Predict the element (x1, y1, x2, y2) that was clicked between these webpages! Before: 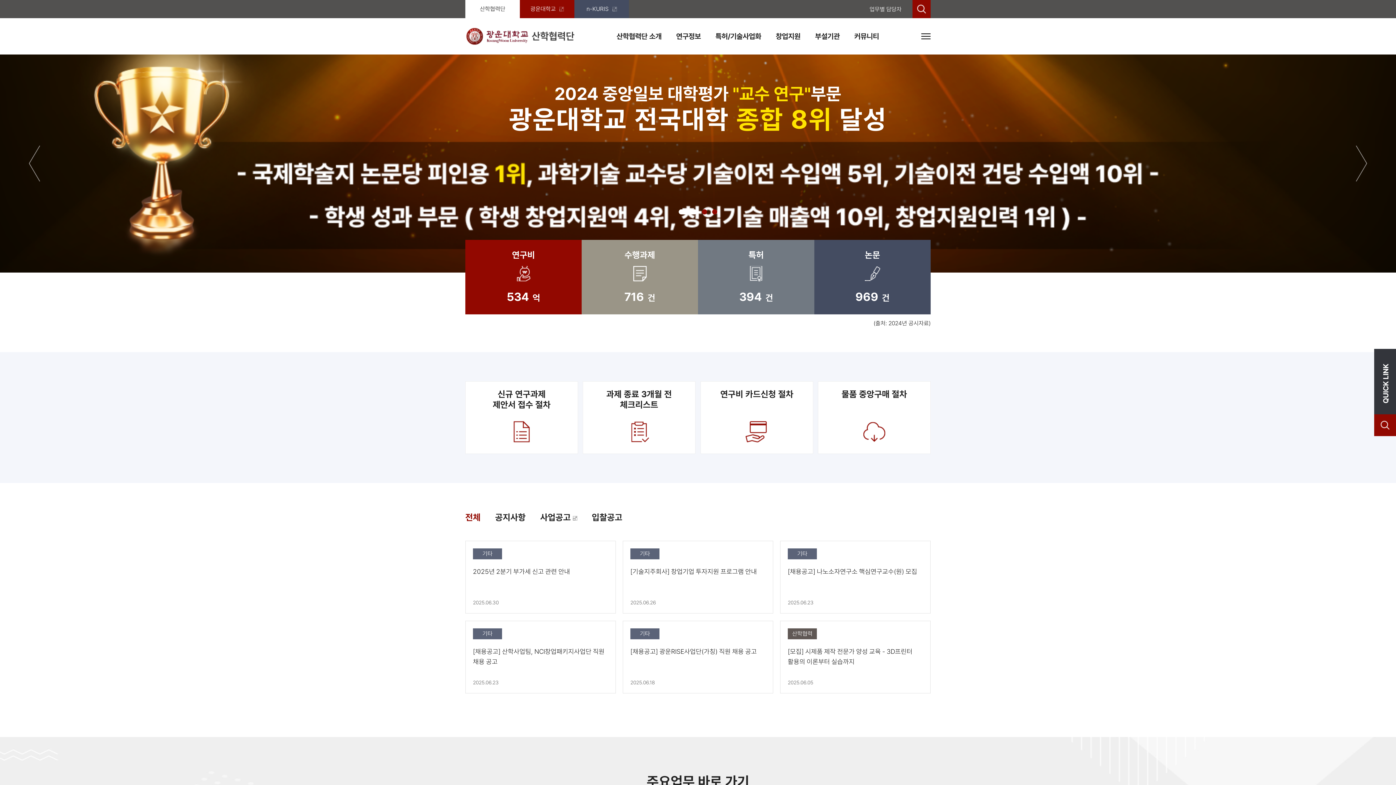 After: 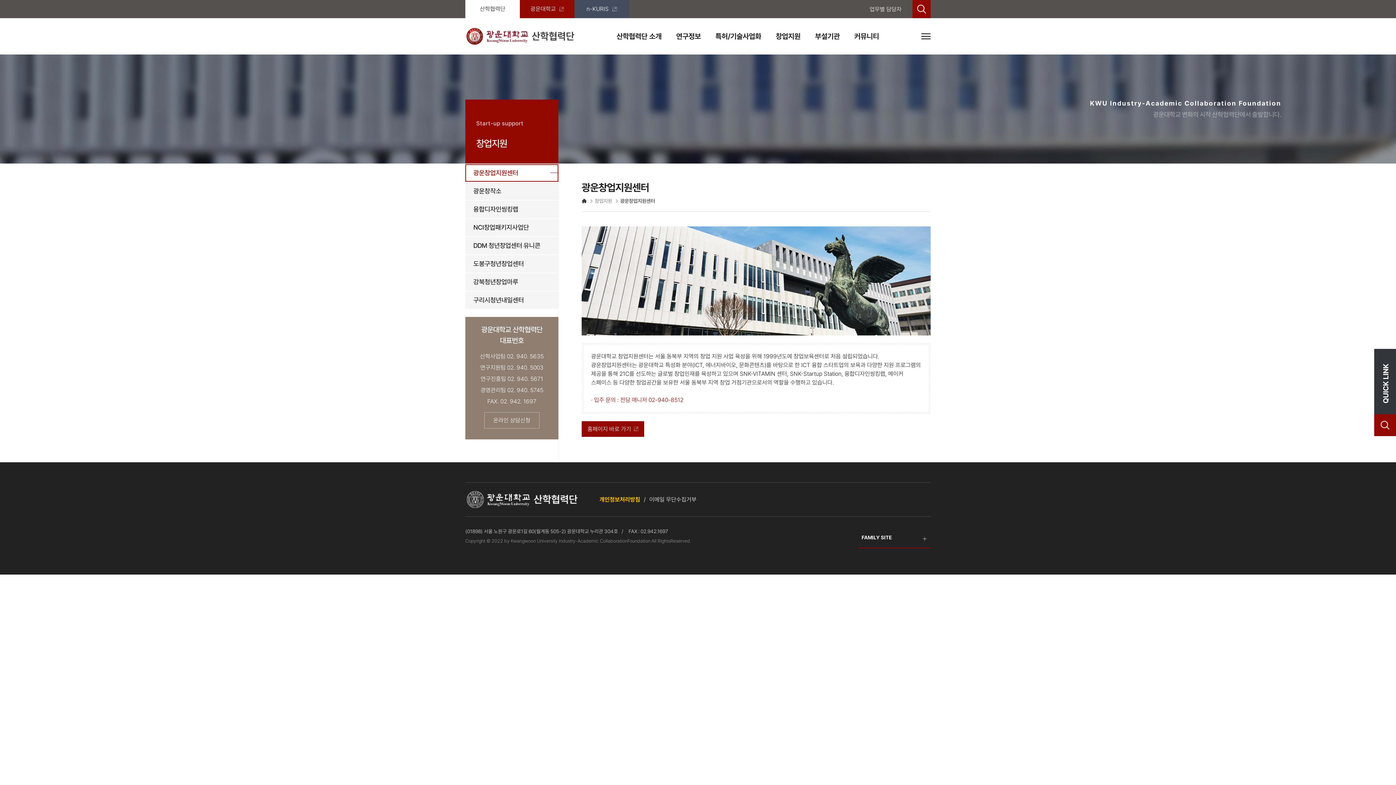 Action: label: 창업지원 bbox: (776, 21, 800, 50)